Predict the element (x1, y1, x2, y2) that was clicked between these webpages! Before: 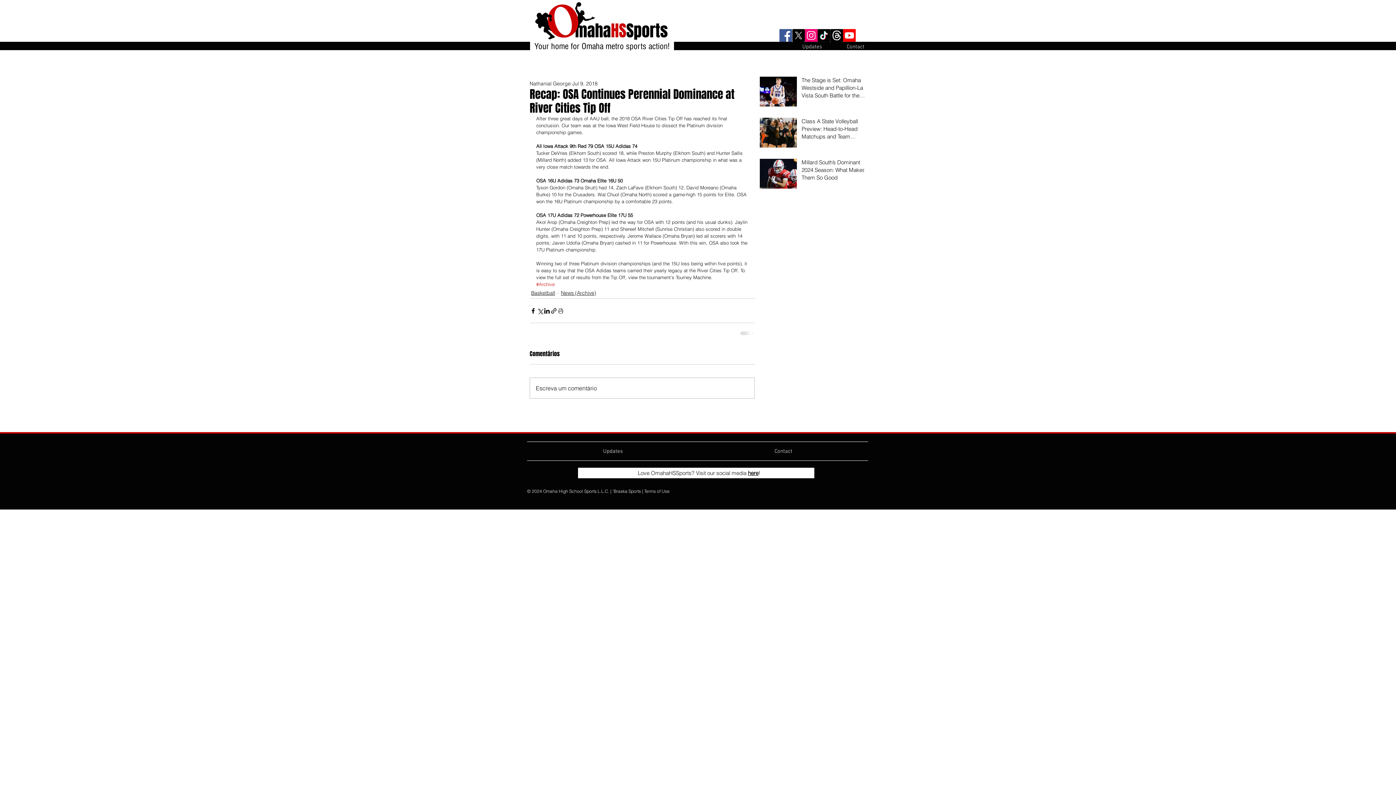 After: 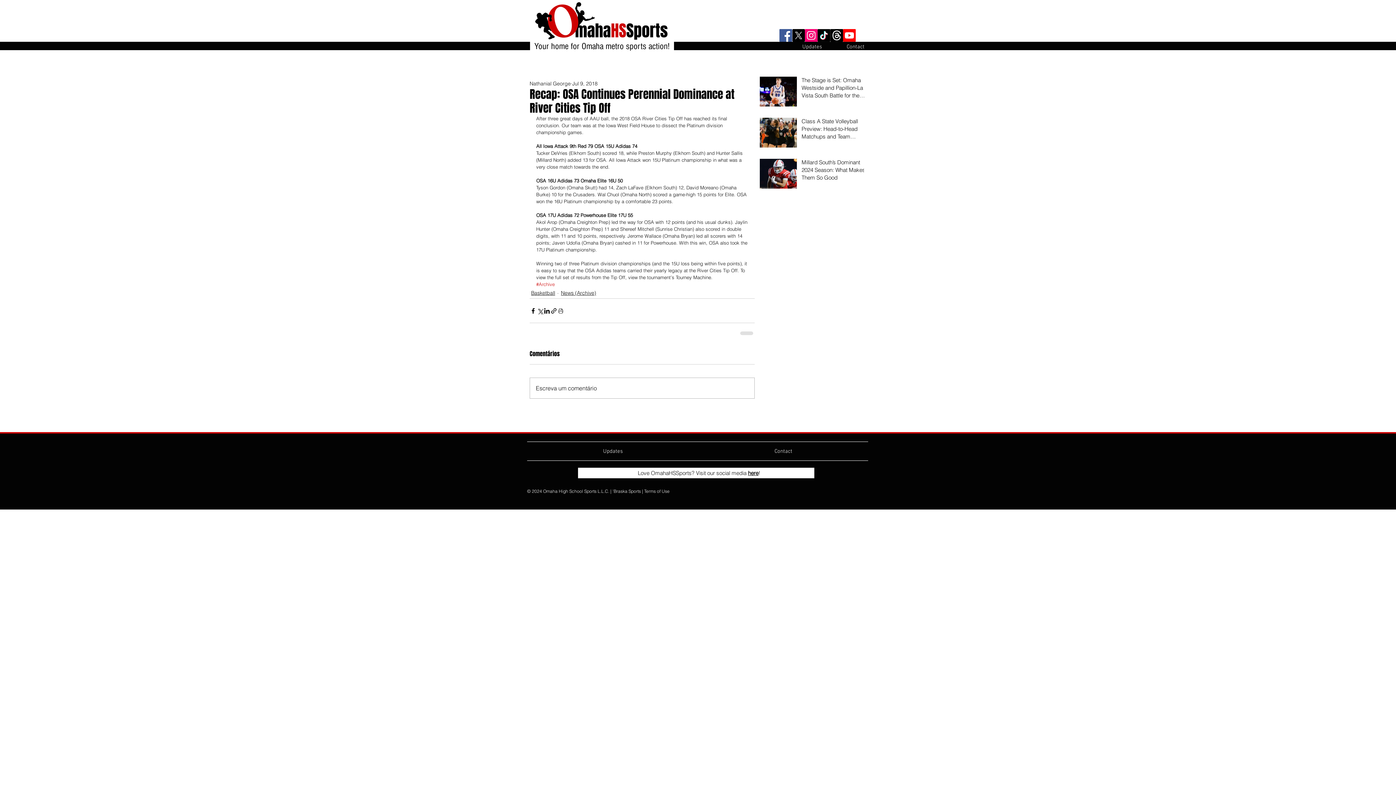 Action: label: X  bbox: (792, 29, 805, 41)